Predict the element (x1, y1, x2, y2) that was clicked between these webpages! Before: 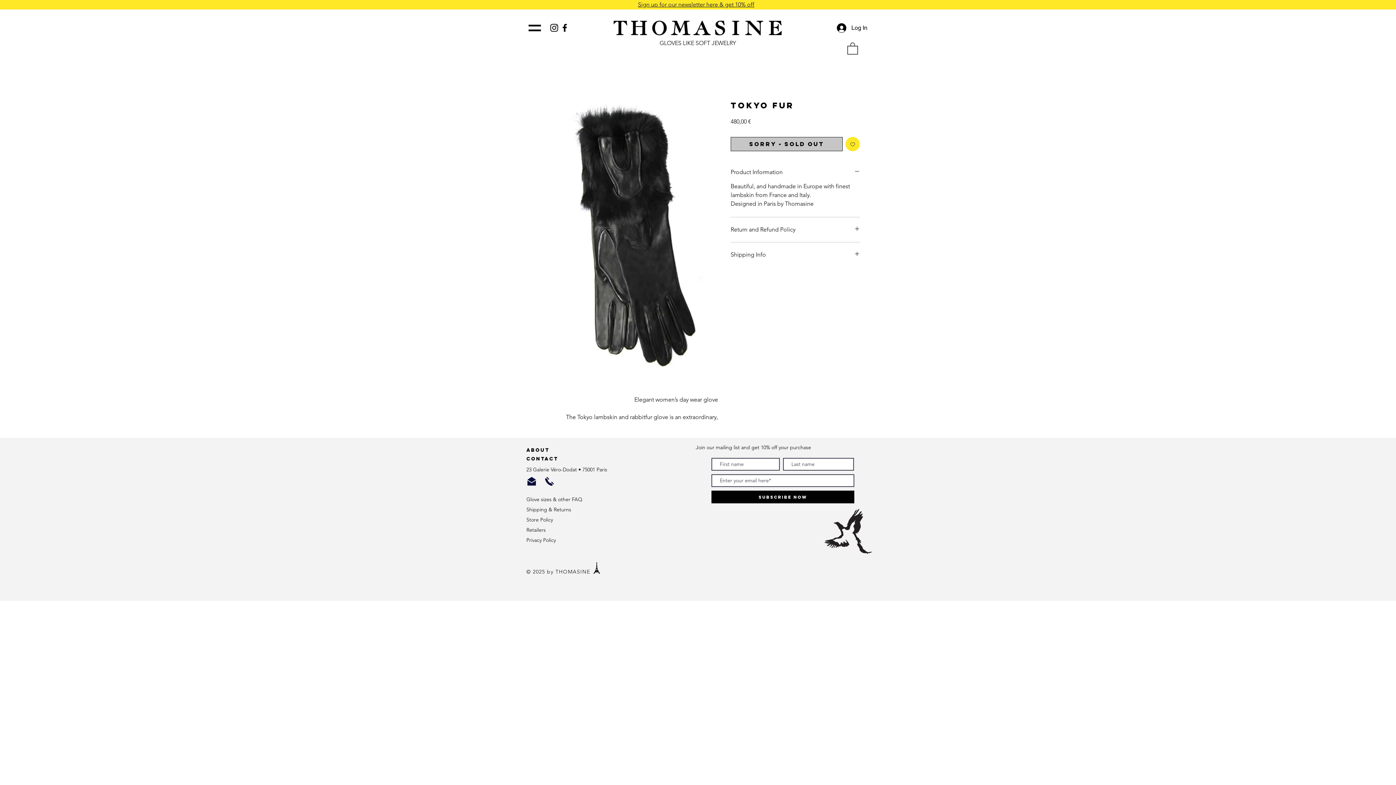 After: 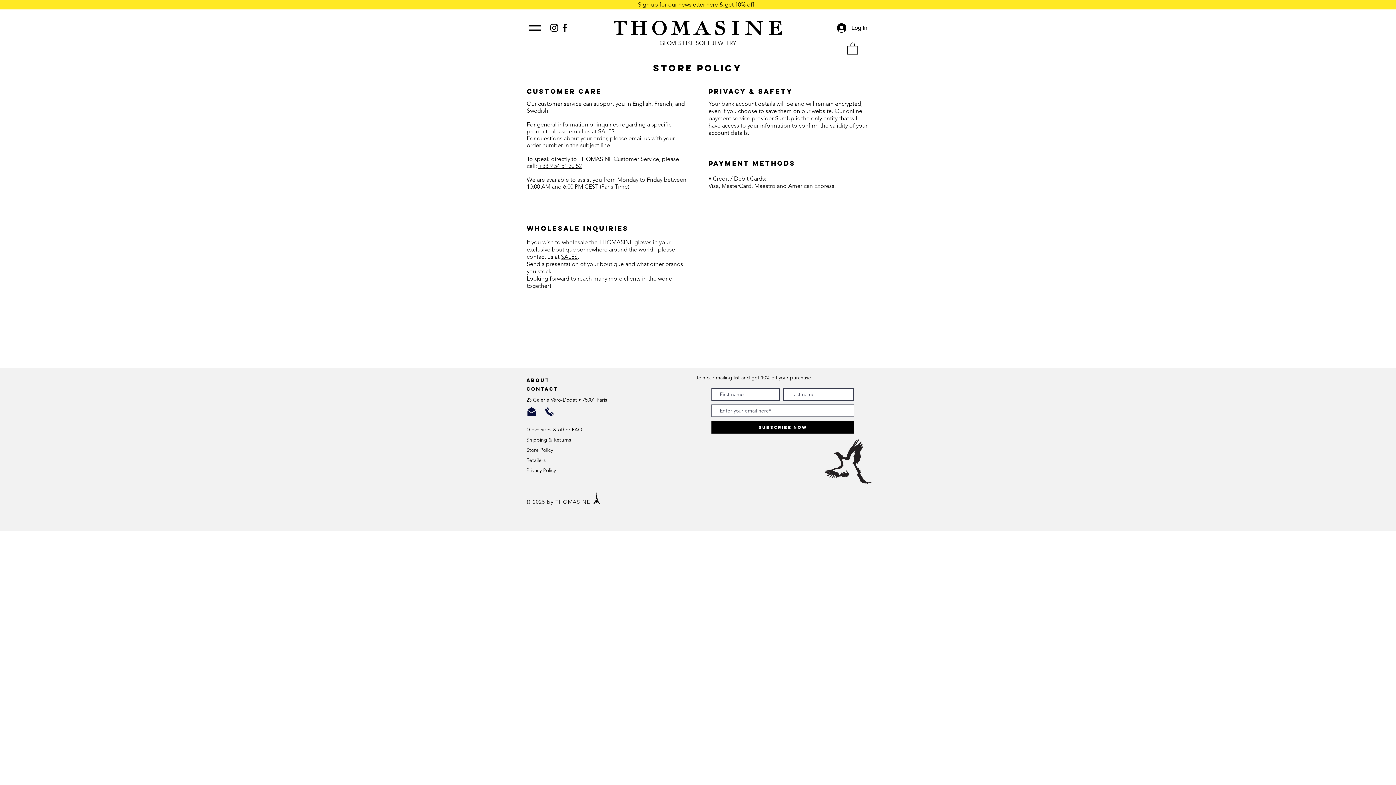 Action: bbox: (526, 517, 553, 522) label: Store Policy